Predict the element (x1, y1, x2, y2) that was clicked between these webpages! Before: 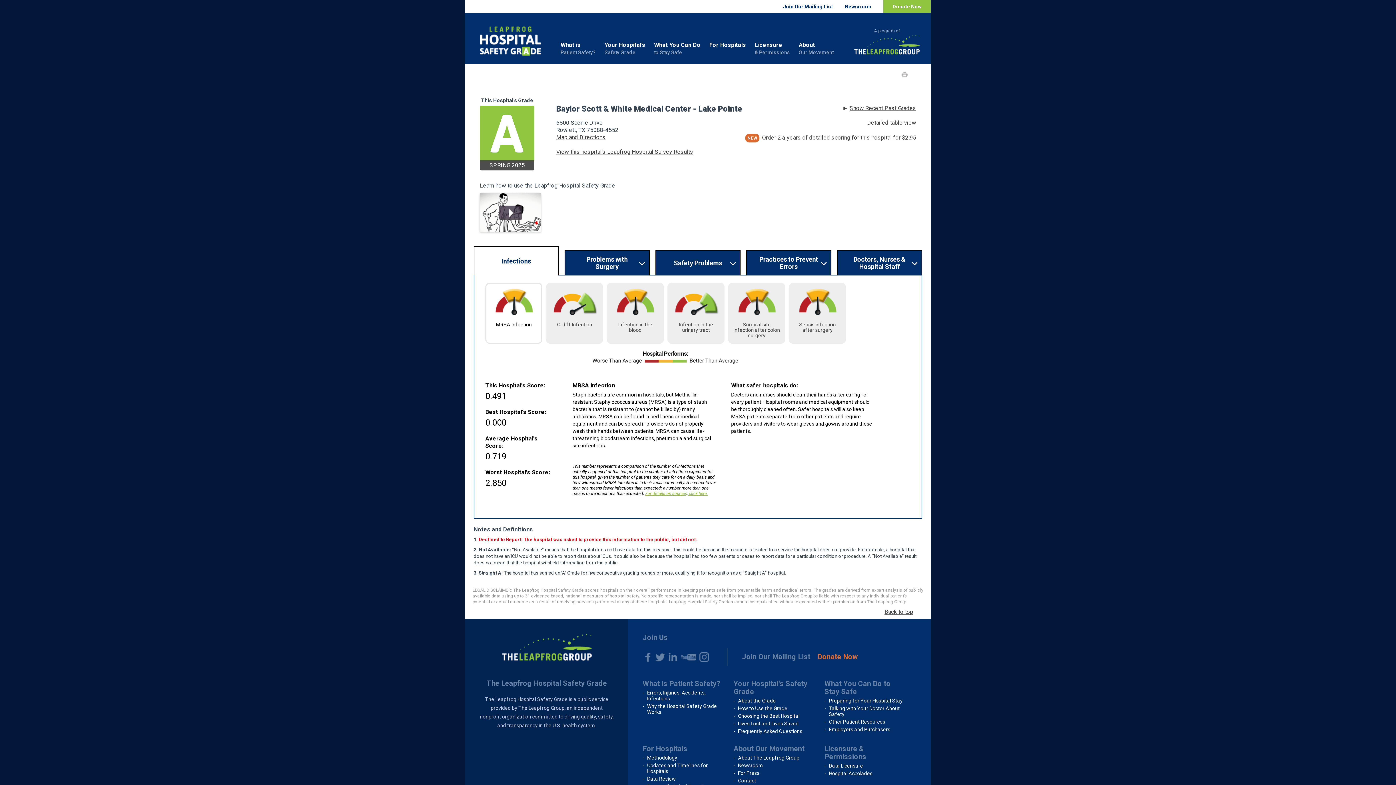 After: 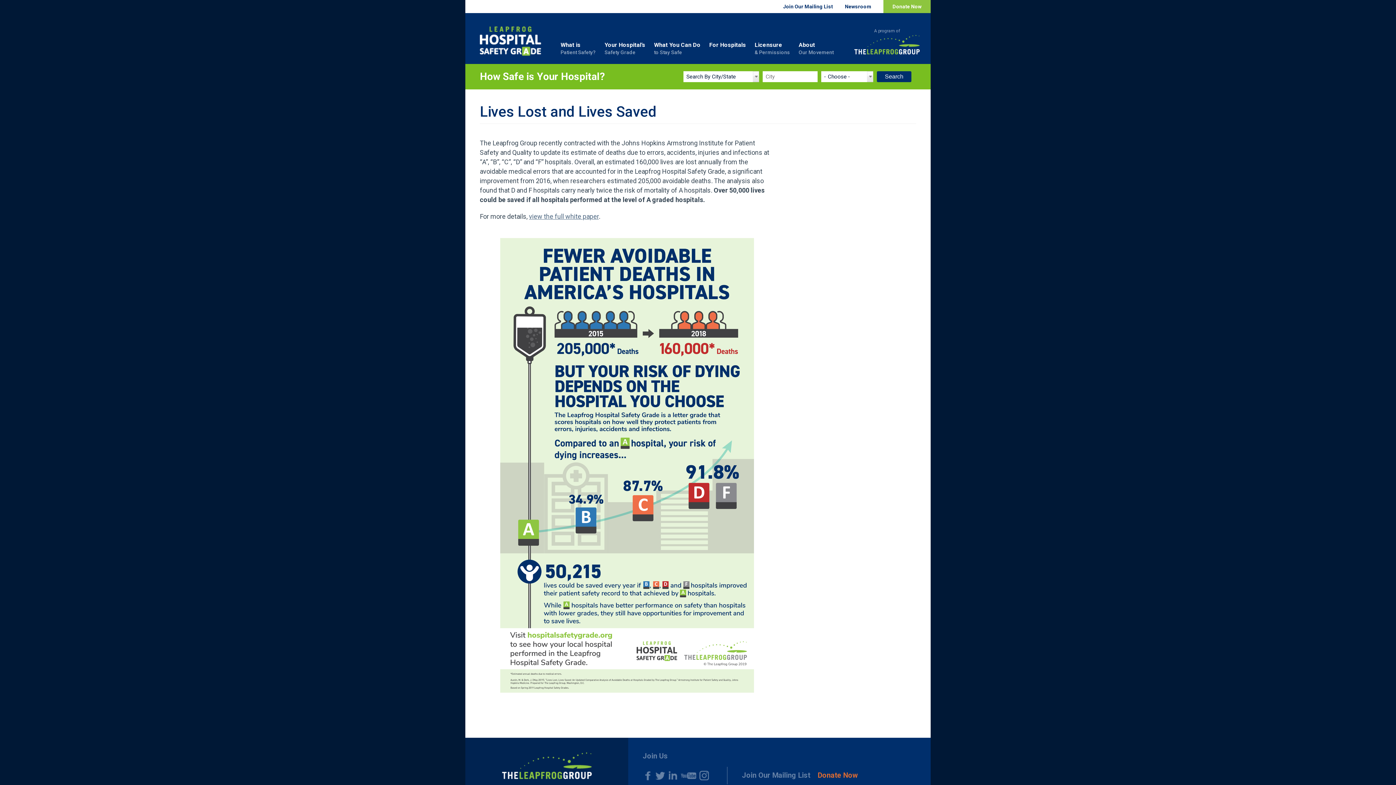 Action: bbox: (738, 721, 798, 726) label: Lives Lost and Lives Saved